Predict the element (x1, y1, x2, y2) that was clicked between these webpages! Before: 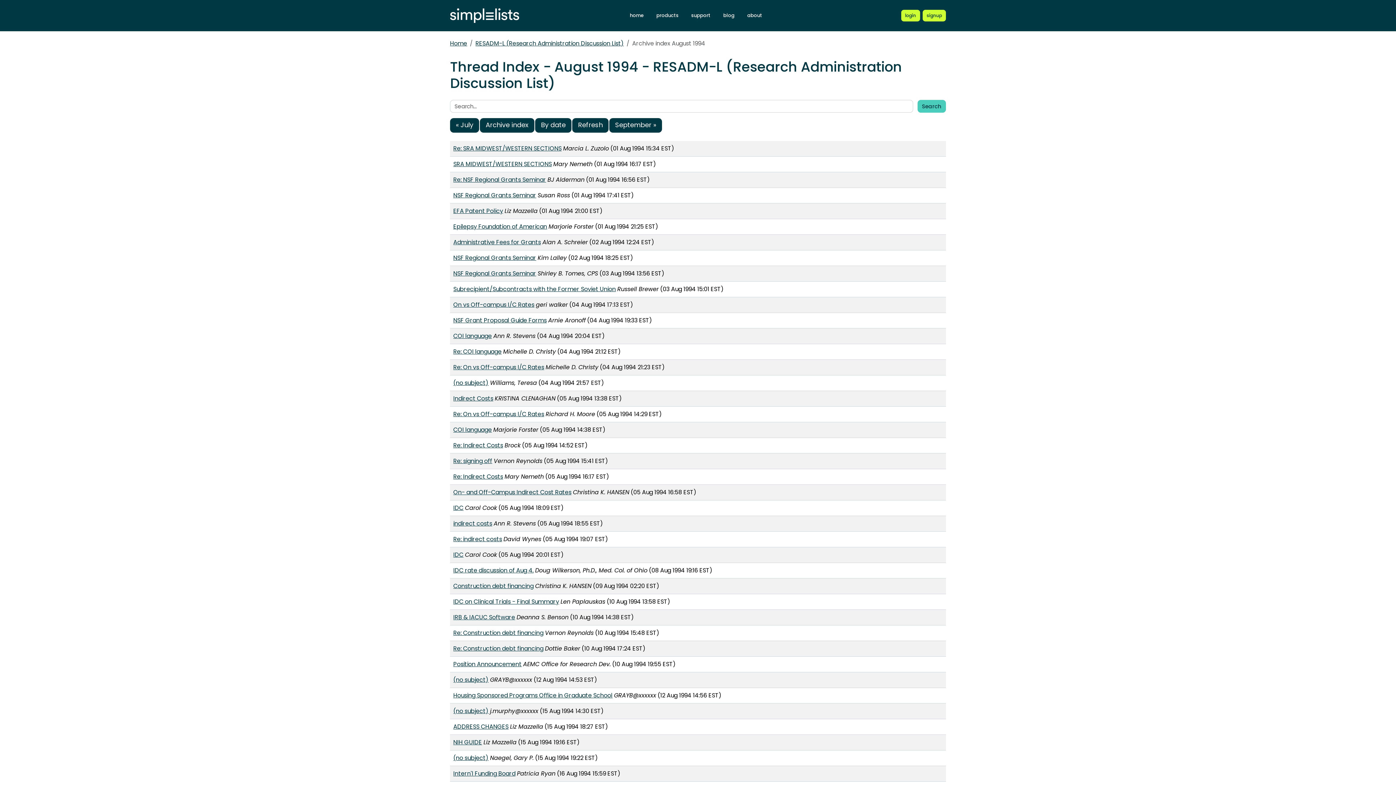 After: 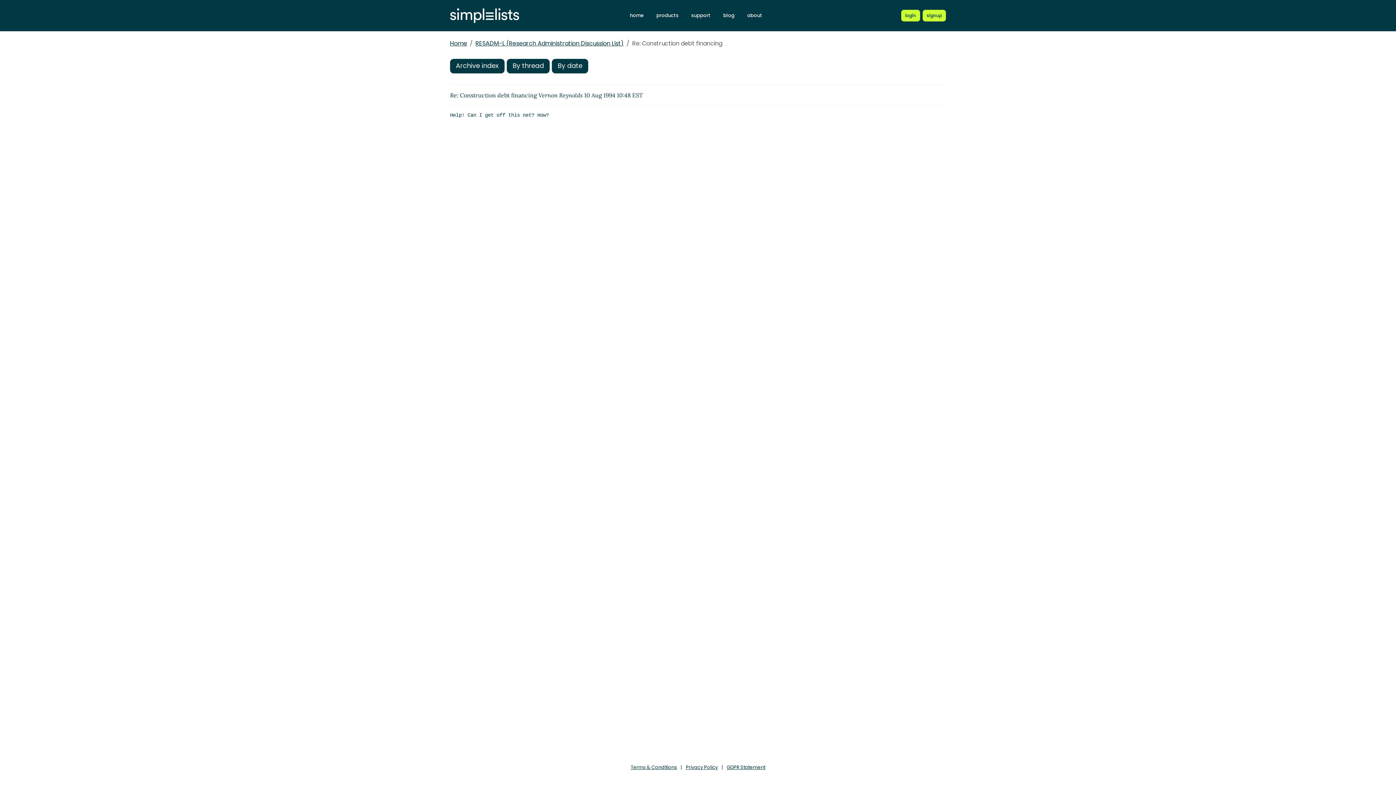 Action: label: Re: Construction debt financing bbox: (453, 628, 543, 637)